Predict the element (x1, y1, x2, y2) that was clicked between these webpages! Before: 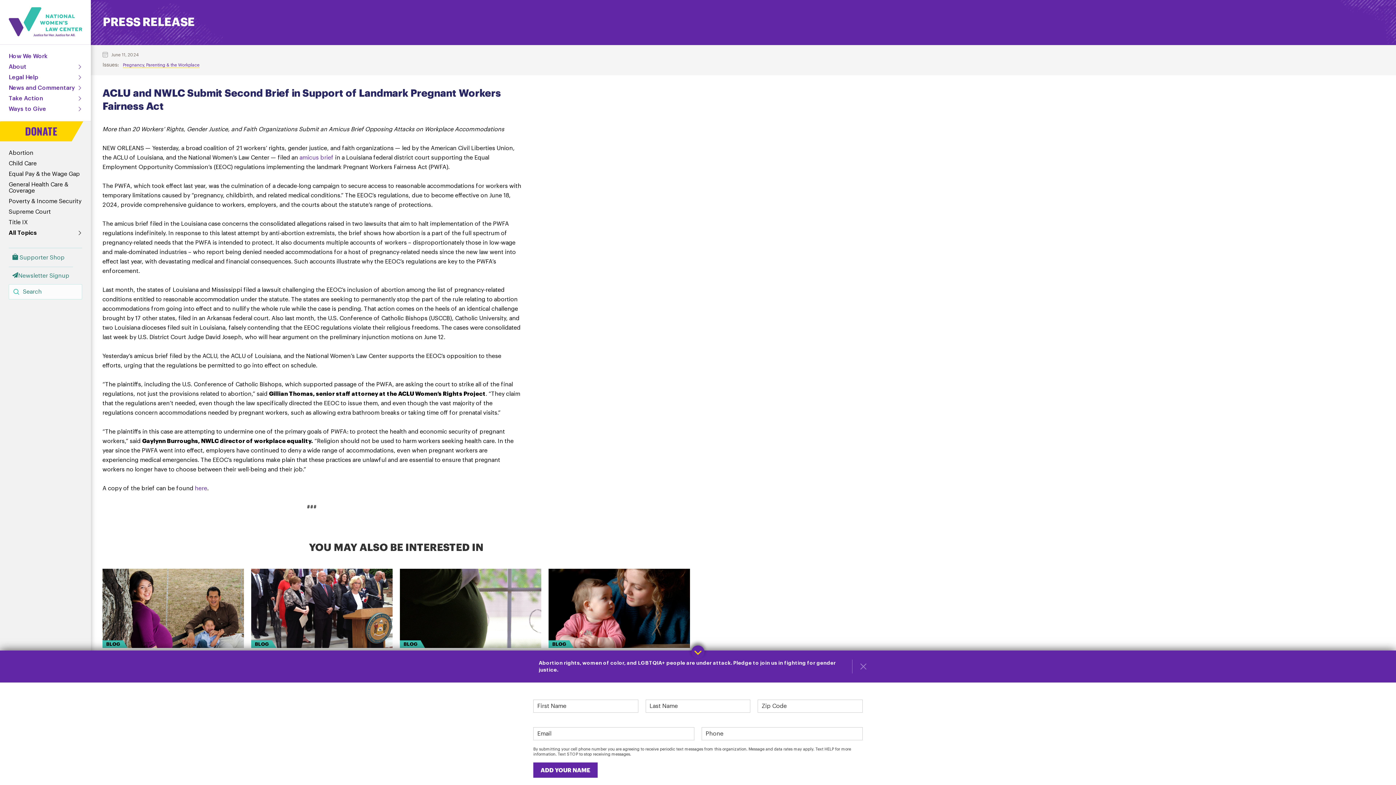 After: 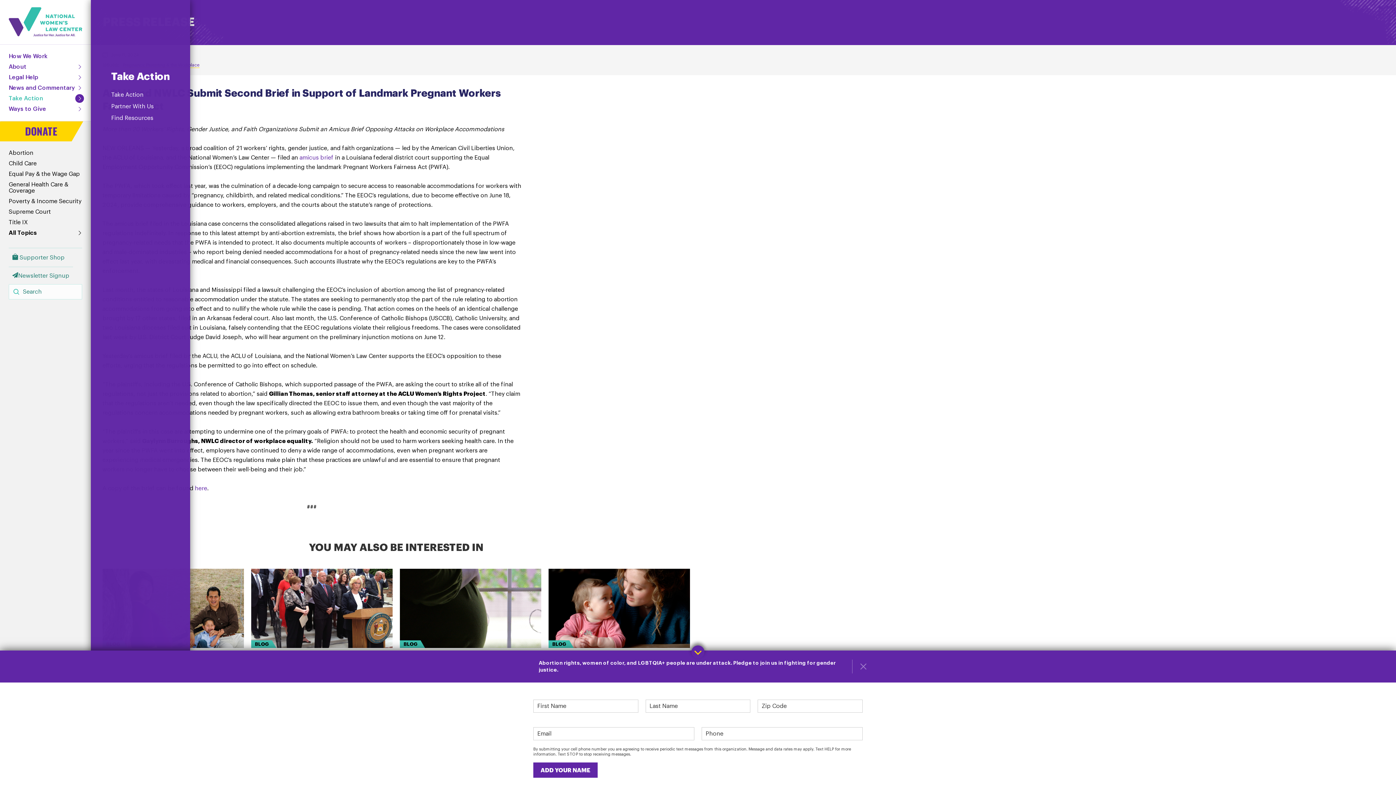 Action: label: Click to toggle dropdown menu. bbox: (77, 96, 82, 102)